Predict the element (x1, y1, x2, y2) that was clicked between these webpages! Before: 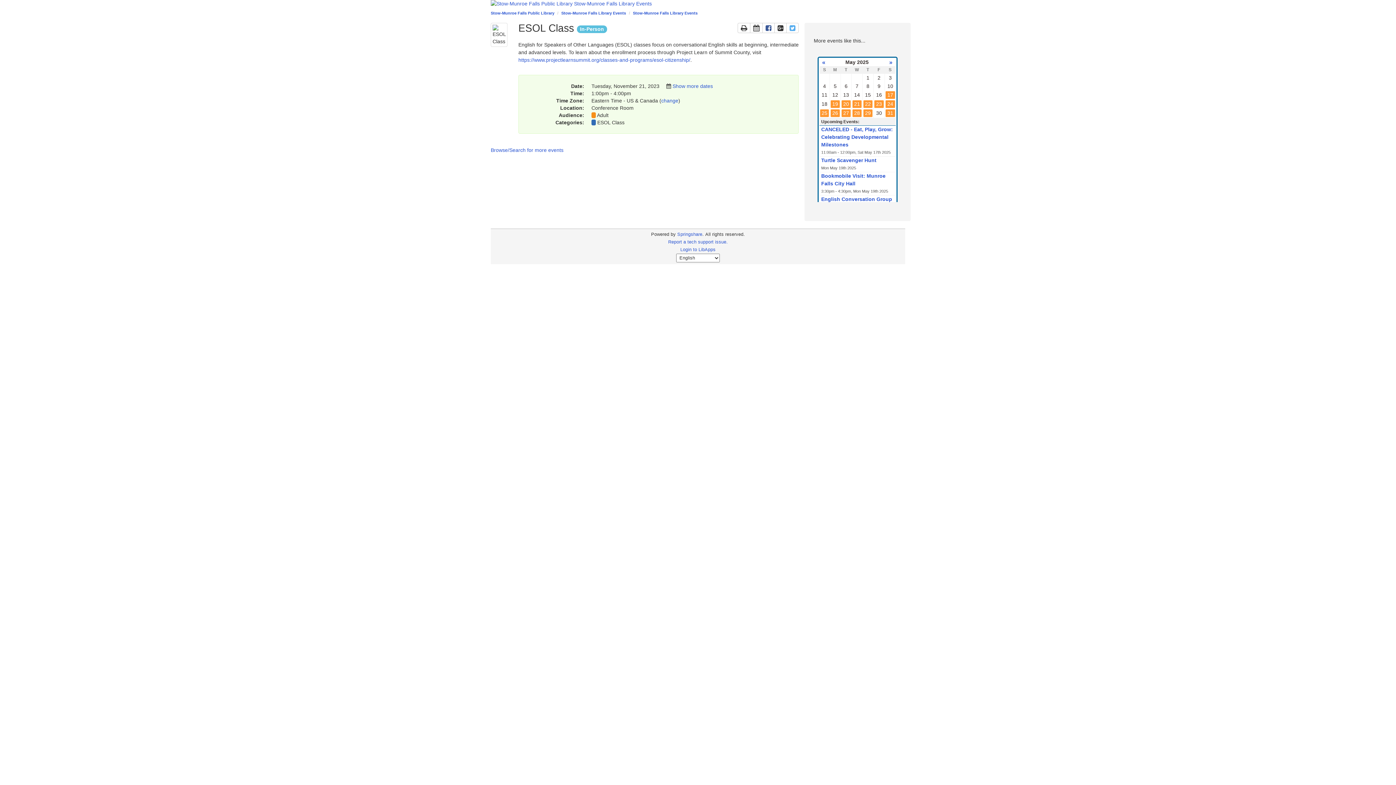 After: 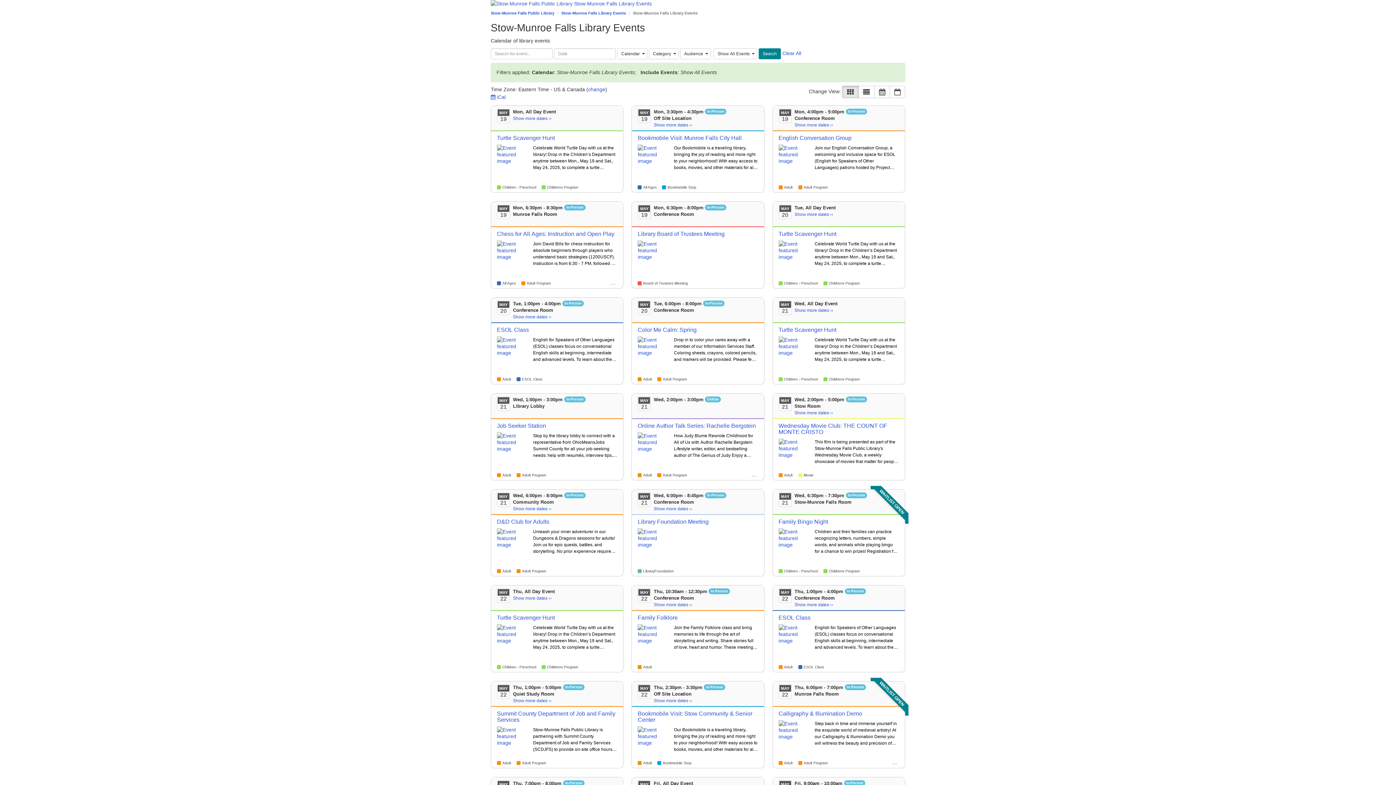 Action: label: Stow-Munroe Falls Library Events bbox: (633, 10, 697, 15)